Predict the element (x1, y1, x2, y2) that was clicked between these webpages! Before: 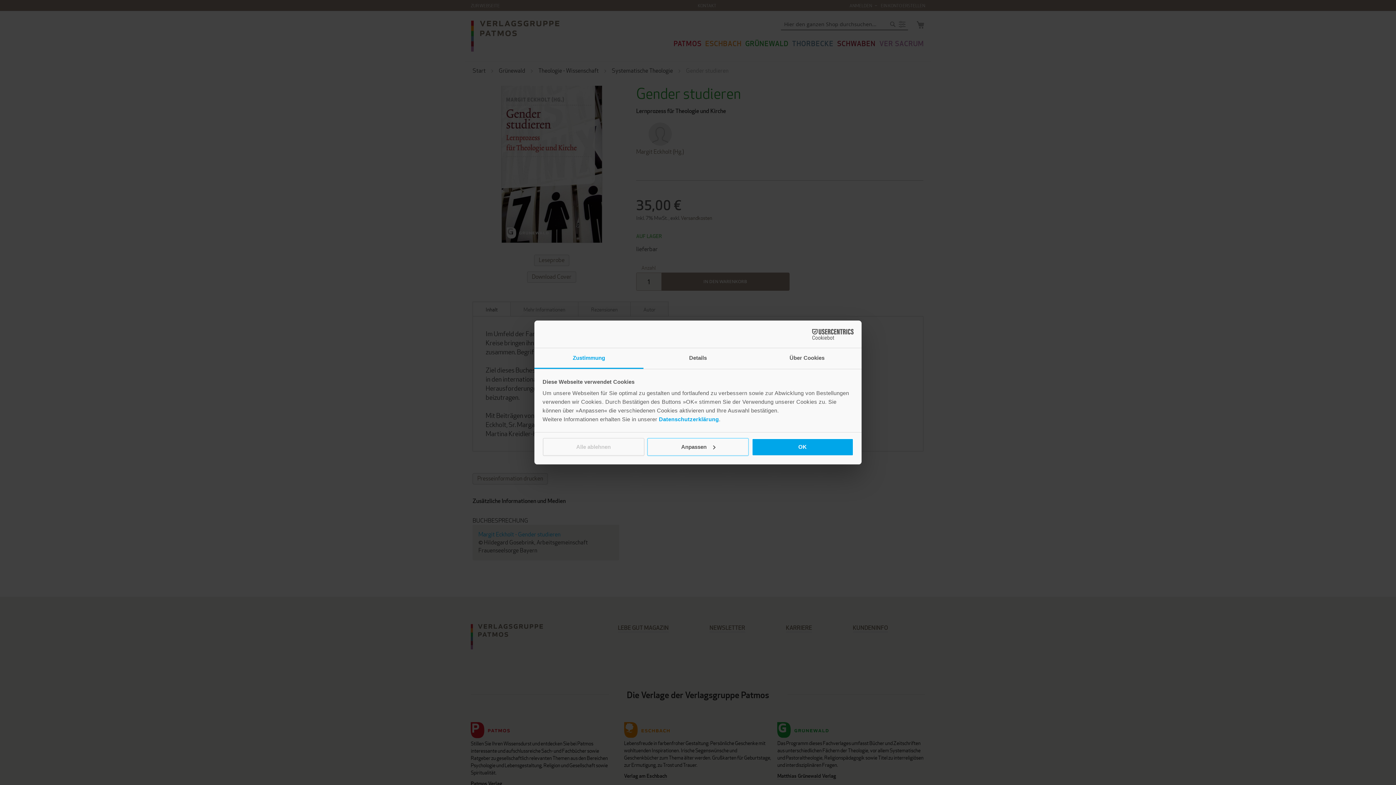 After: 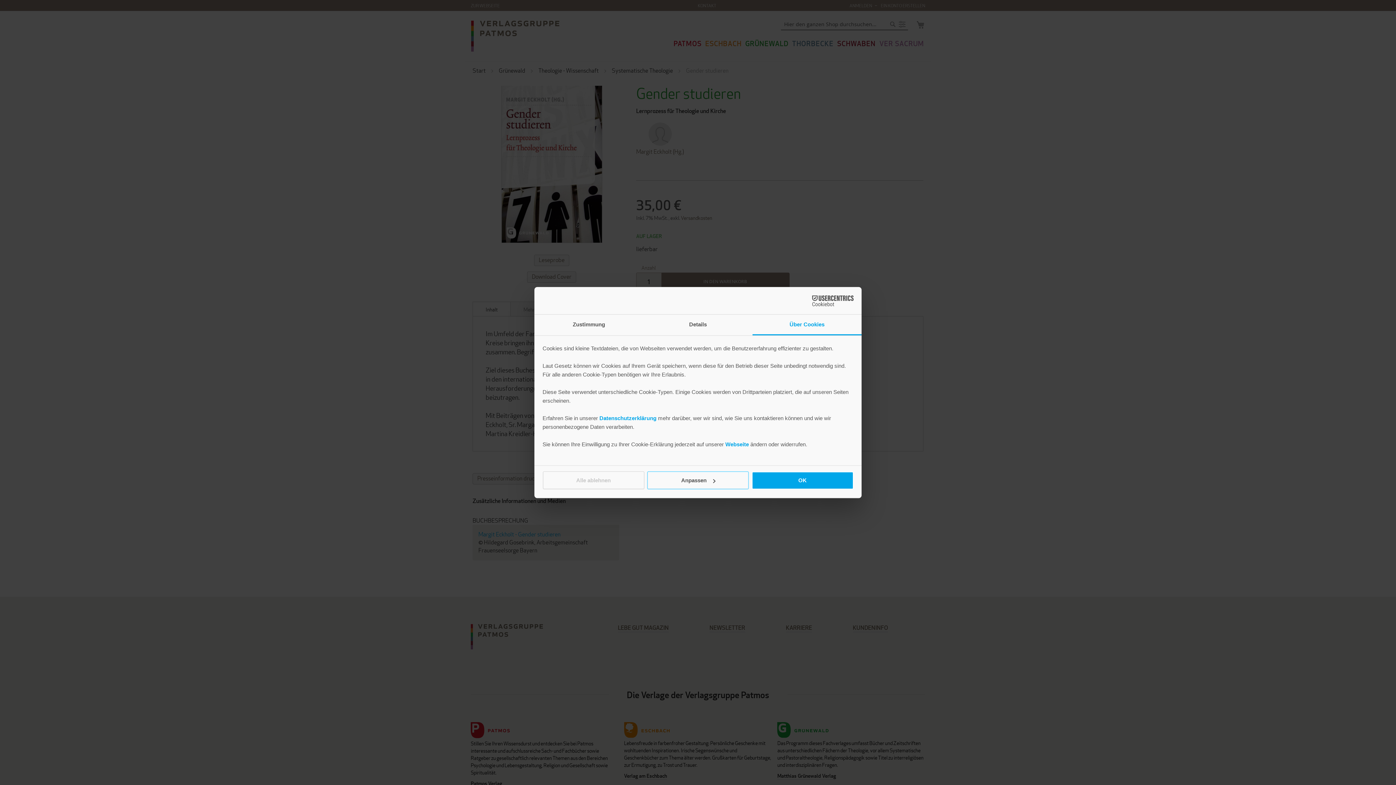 Action: bbox: (752, 348, 861, 369) label: Über Cookies